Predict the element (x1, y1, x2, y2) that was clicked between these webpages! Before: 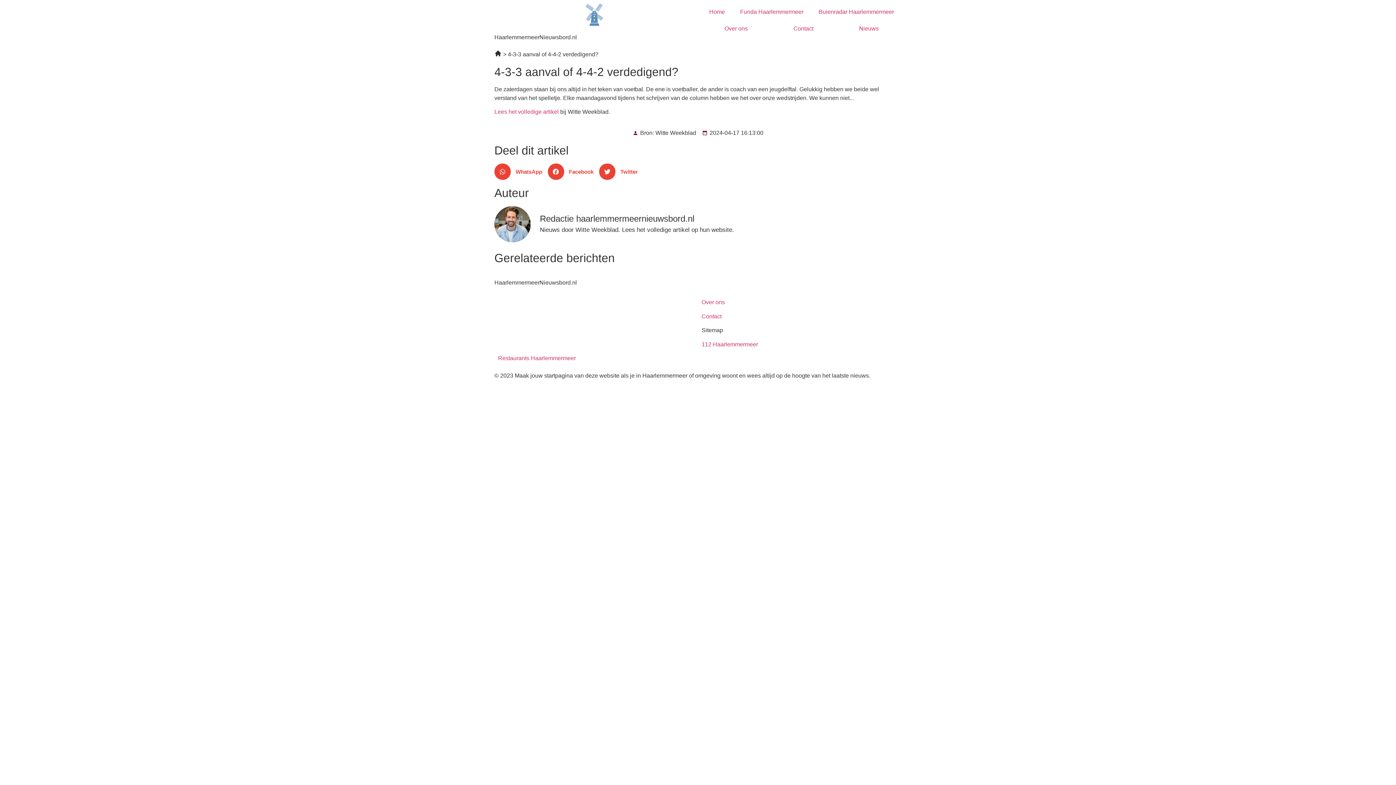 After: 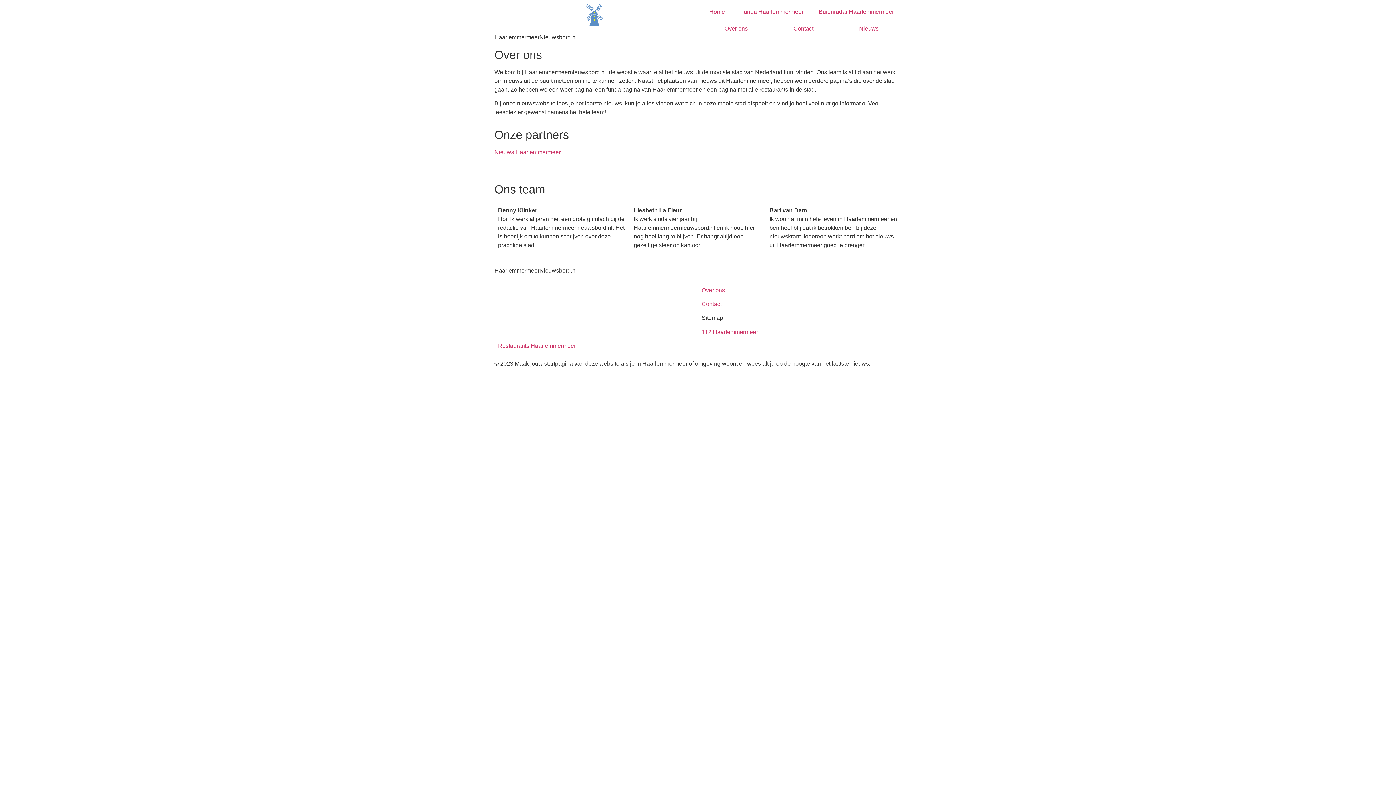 Action: bbox: (701, 299, 725, 305) label: Over ons